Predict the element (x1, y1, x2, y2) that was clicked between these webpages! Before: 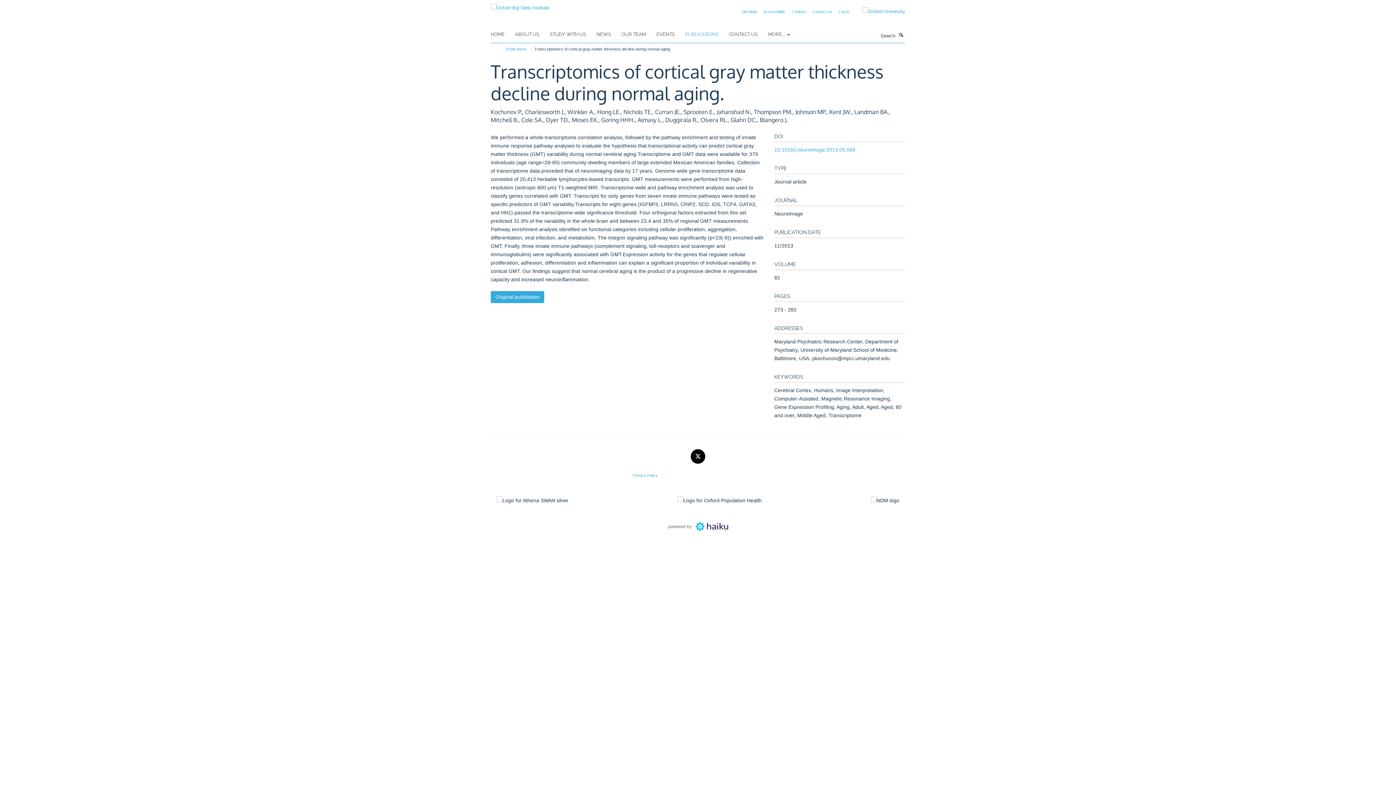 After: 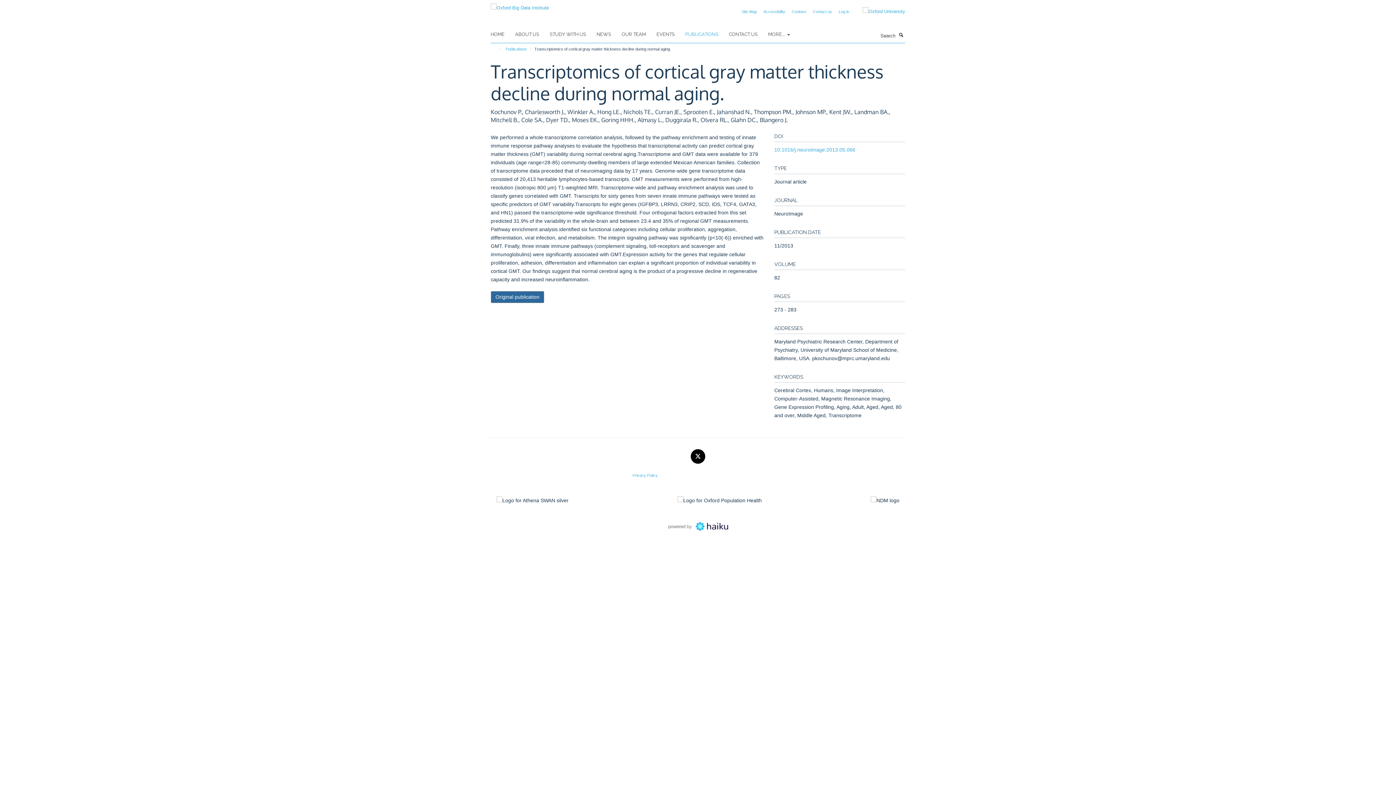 Action: bbox: (490, 291, 544, 303) label: Original publication